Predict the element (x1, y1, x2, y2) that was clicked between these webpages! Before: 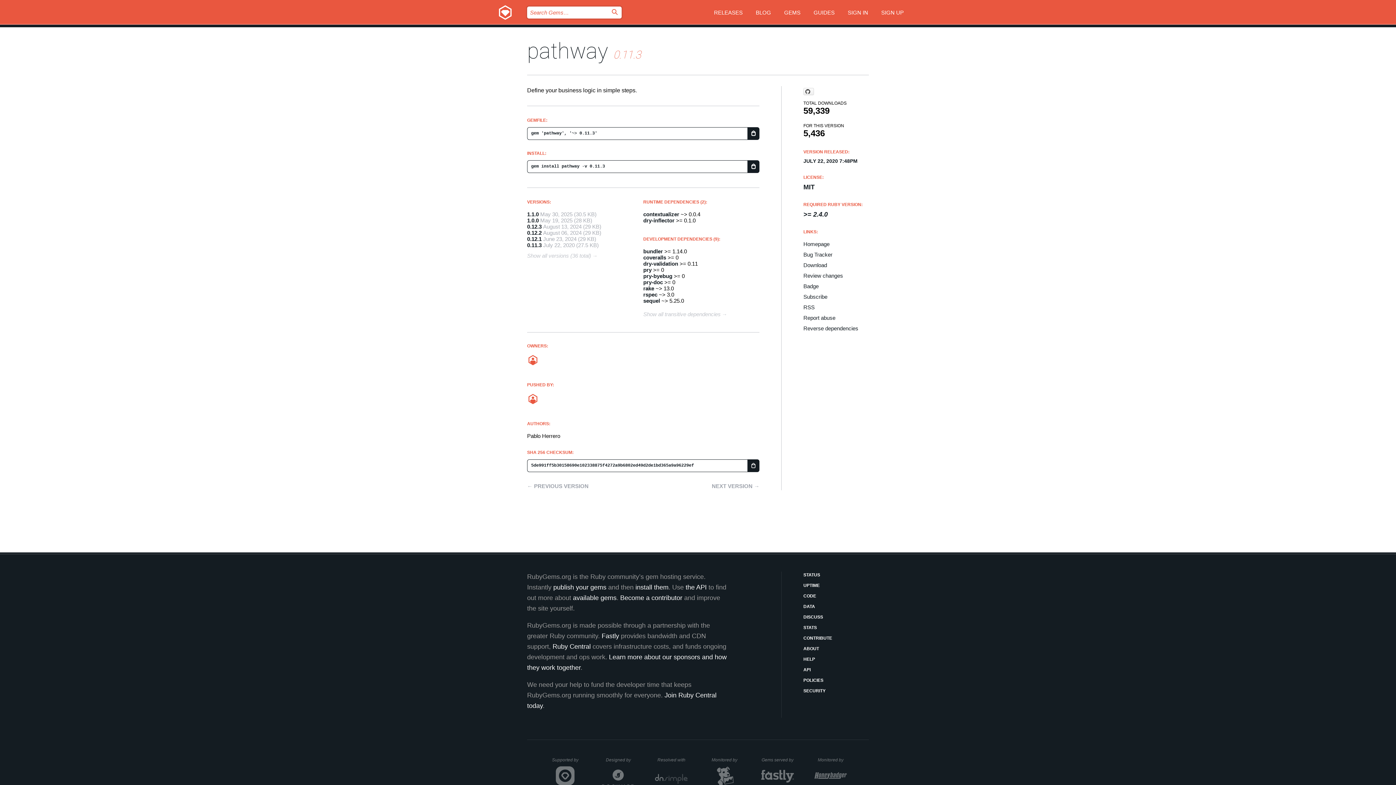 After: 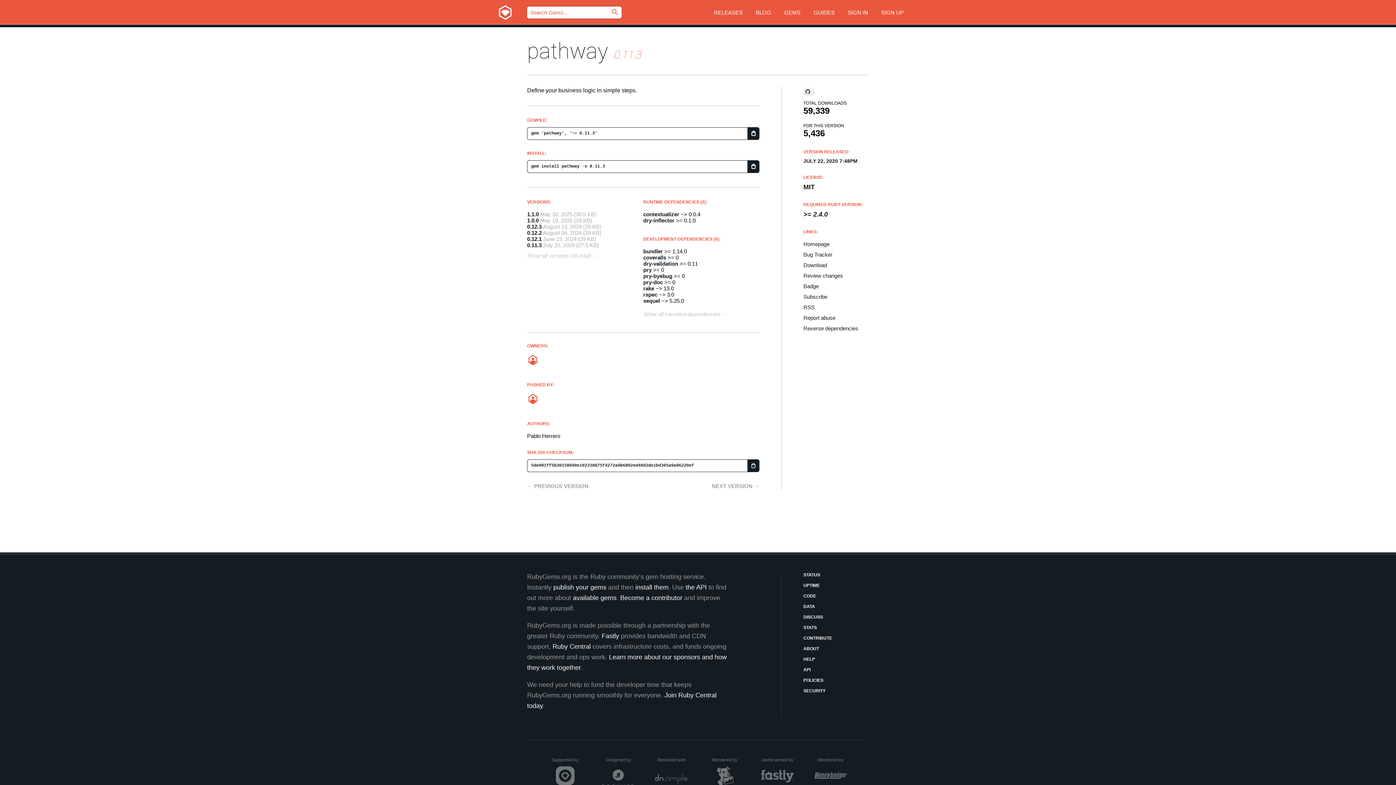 Action: label: 0.11.3 bbox: (527, 242, 541, 248)